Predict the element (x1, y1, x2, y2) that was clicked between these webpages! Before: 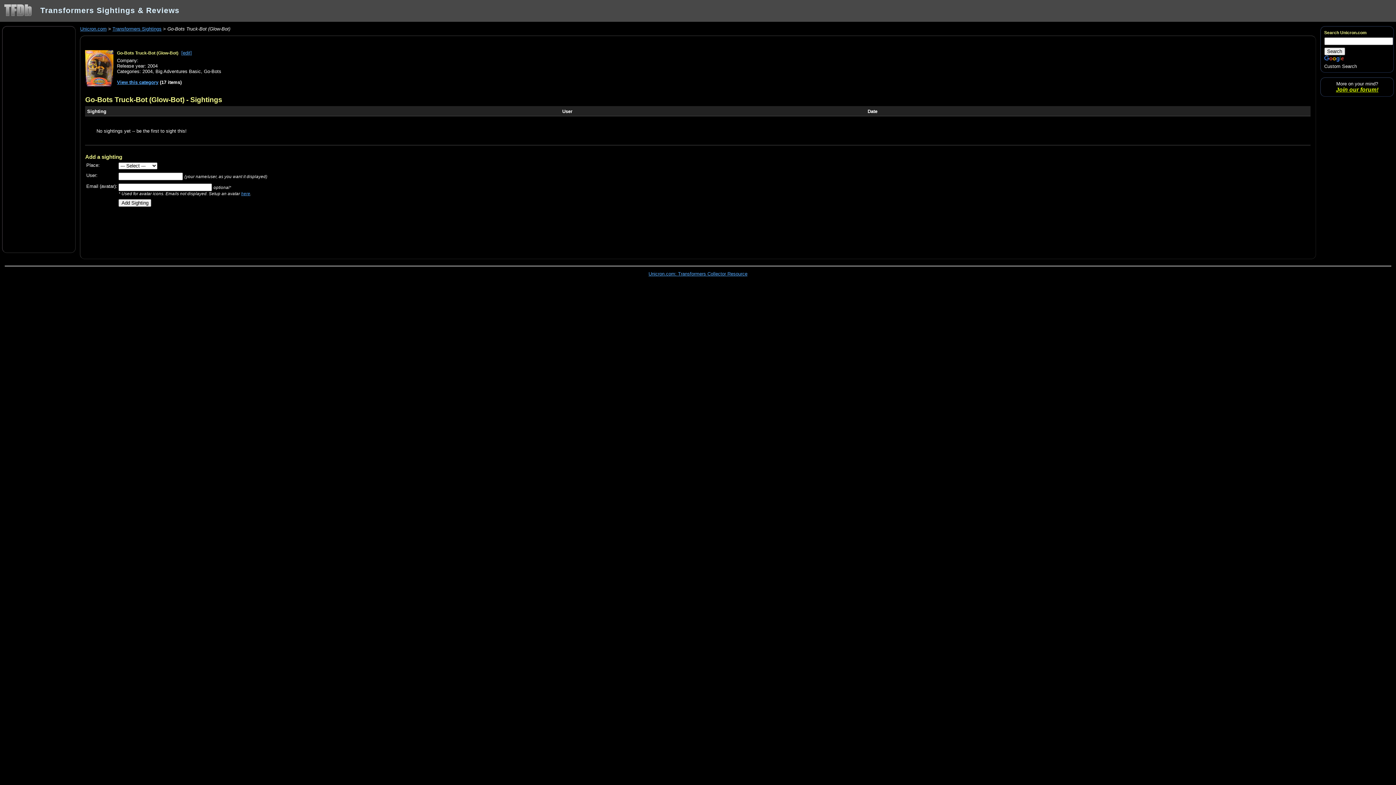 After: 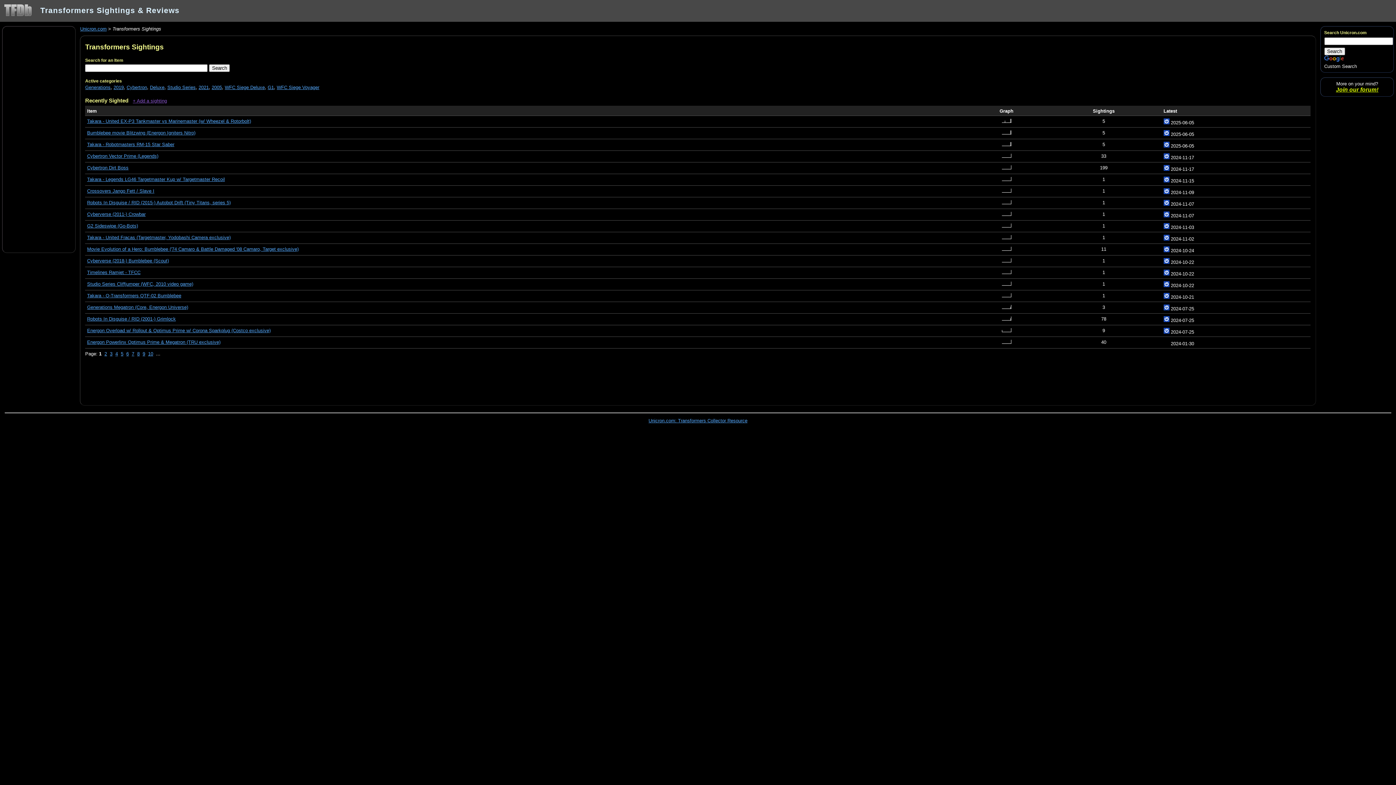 Action: label: Transformers Sightings bbox: (112, 26, 161, 31)